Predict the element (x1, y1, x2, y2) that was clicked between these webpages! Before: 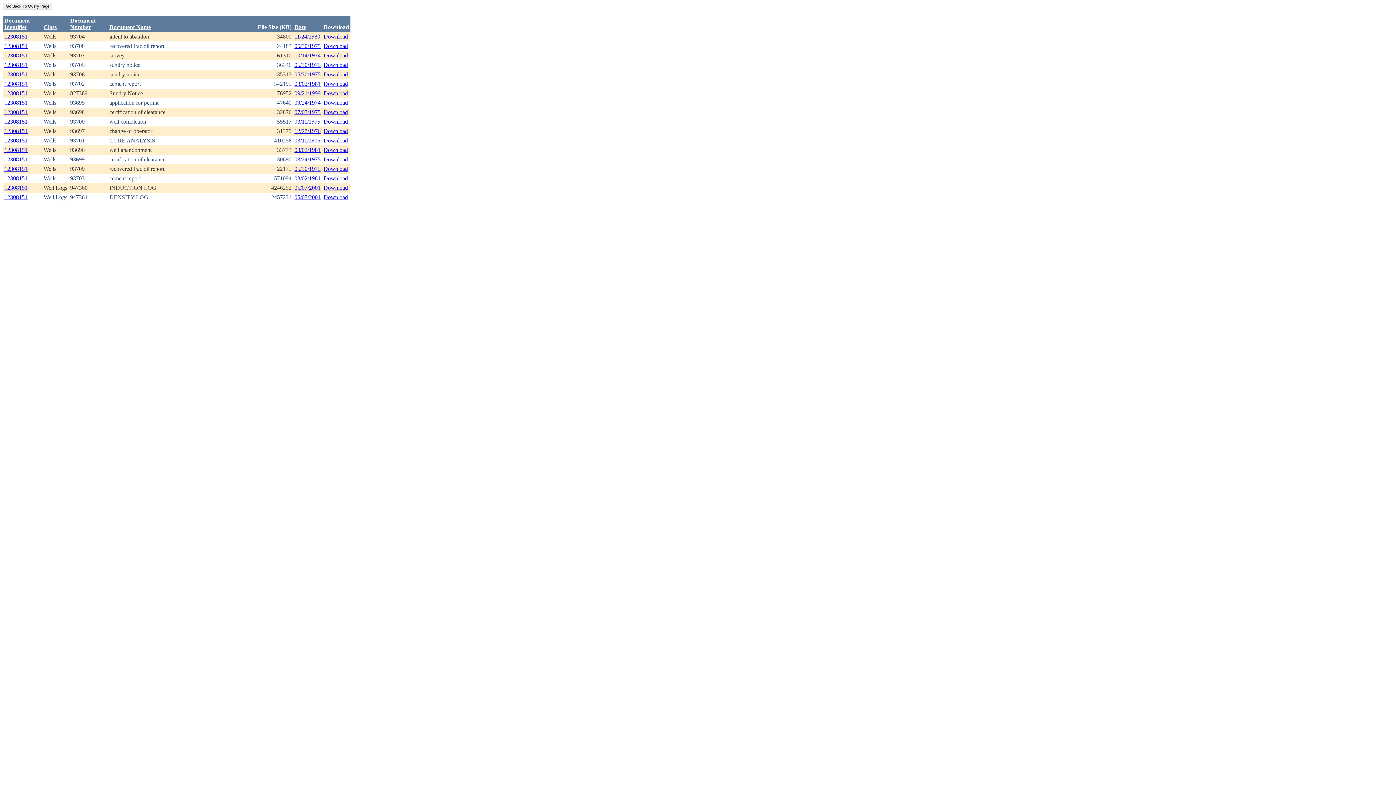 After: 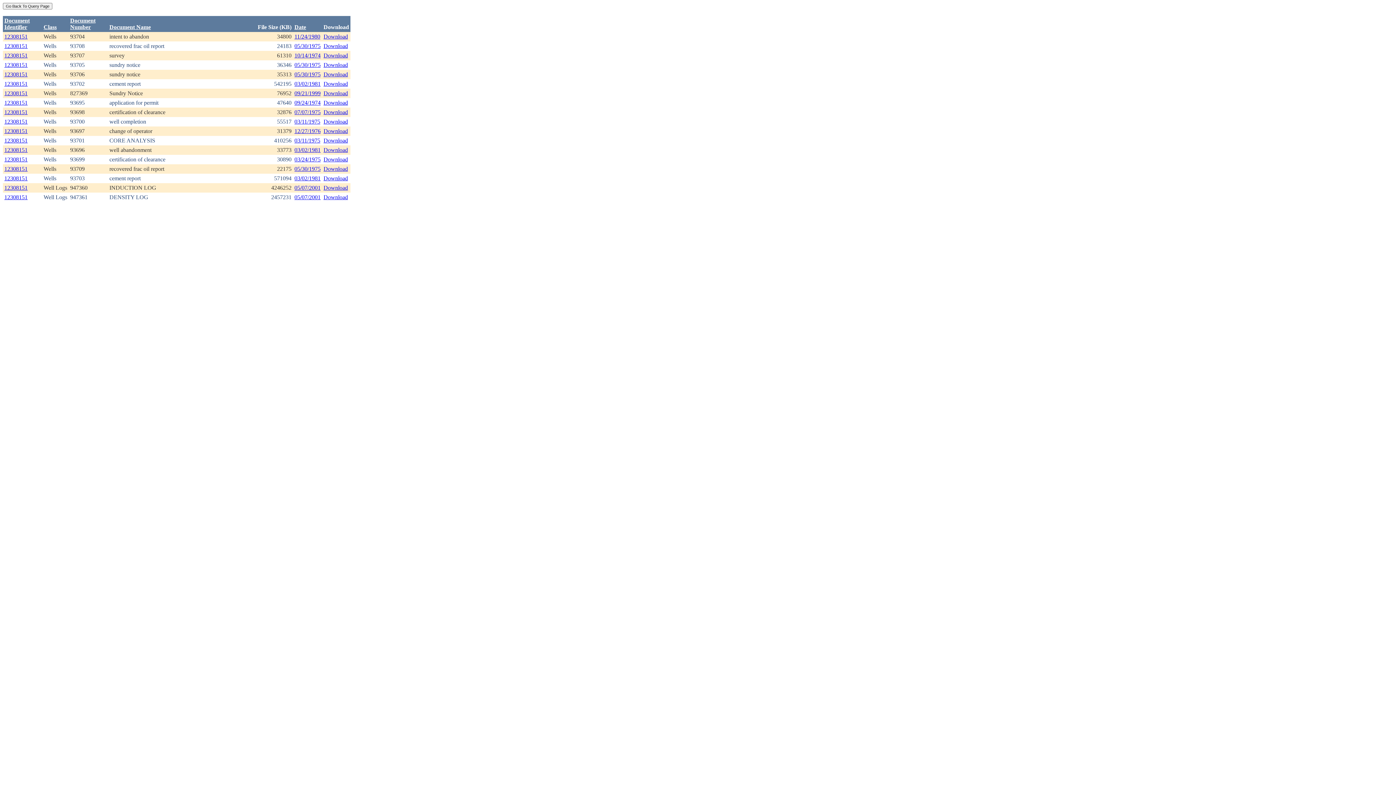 Action: label: 12308151 bbox: (4, 137, 27, 143)